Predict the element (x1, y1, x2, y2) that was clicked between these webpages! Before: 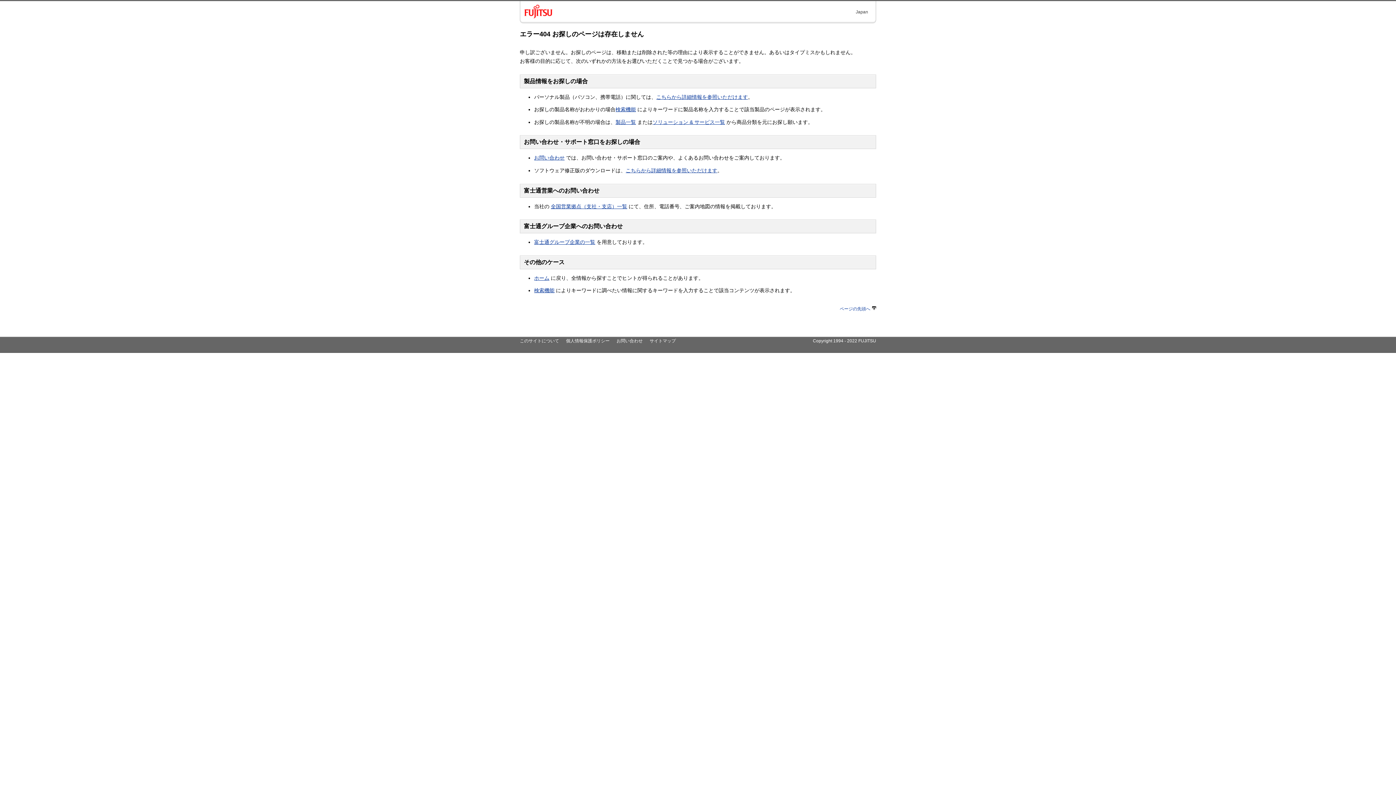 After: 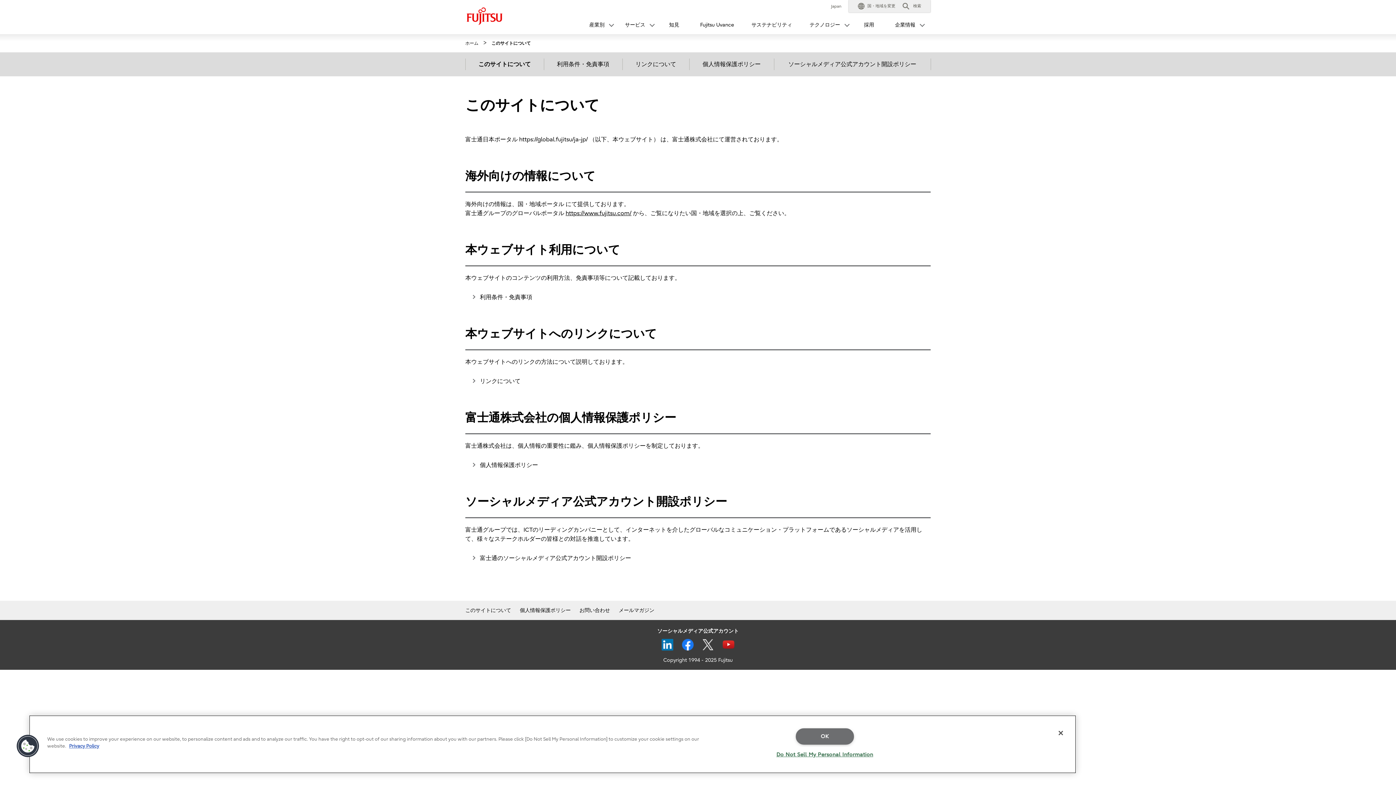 Action: label: このサイトについて bbox: (520, 338, 559, 343)